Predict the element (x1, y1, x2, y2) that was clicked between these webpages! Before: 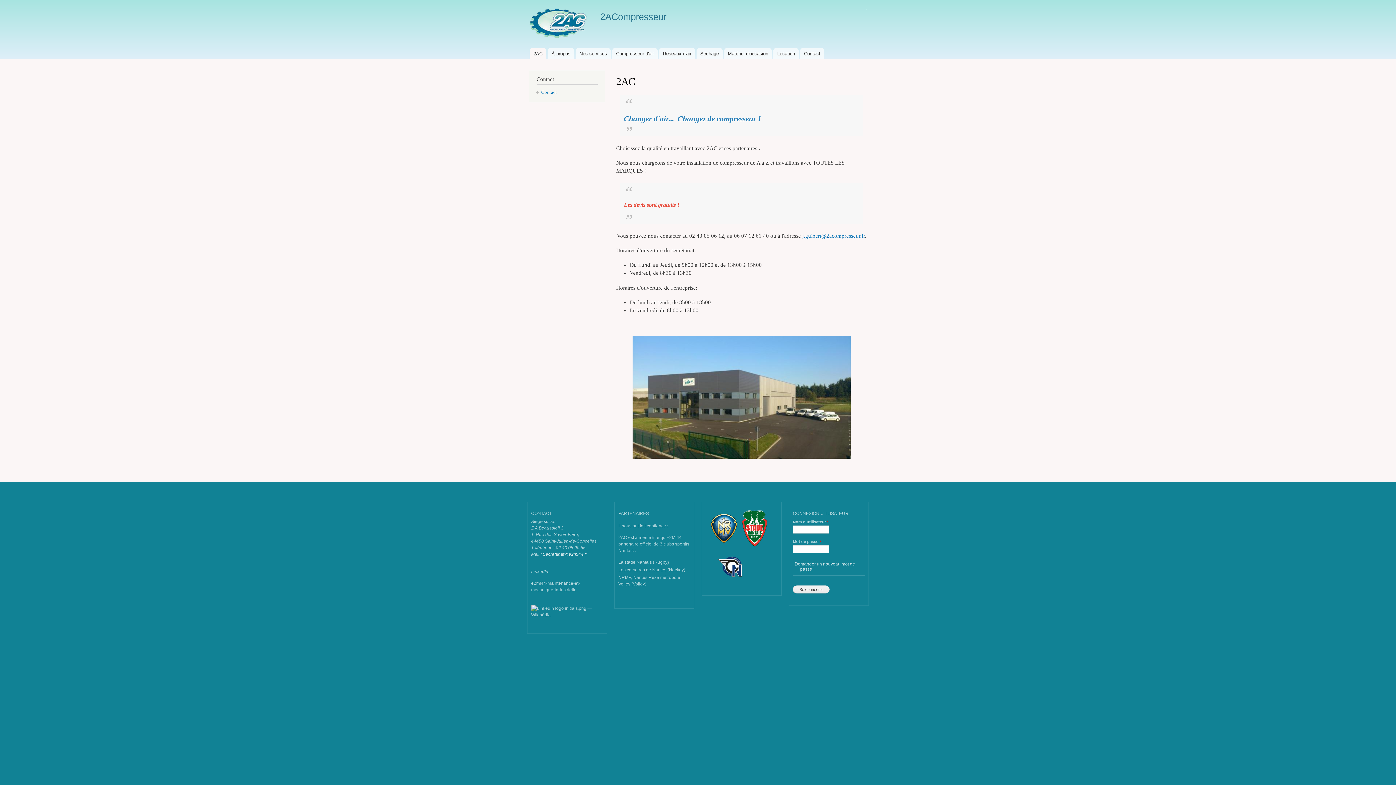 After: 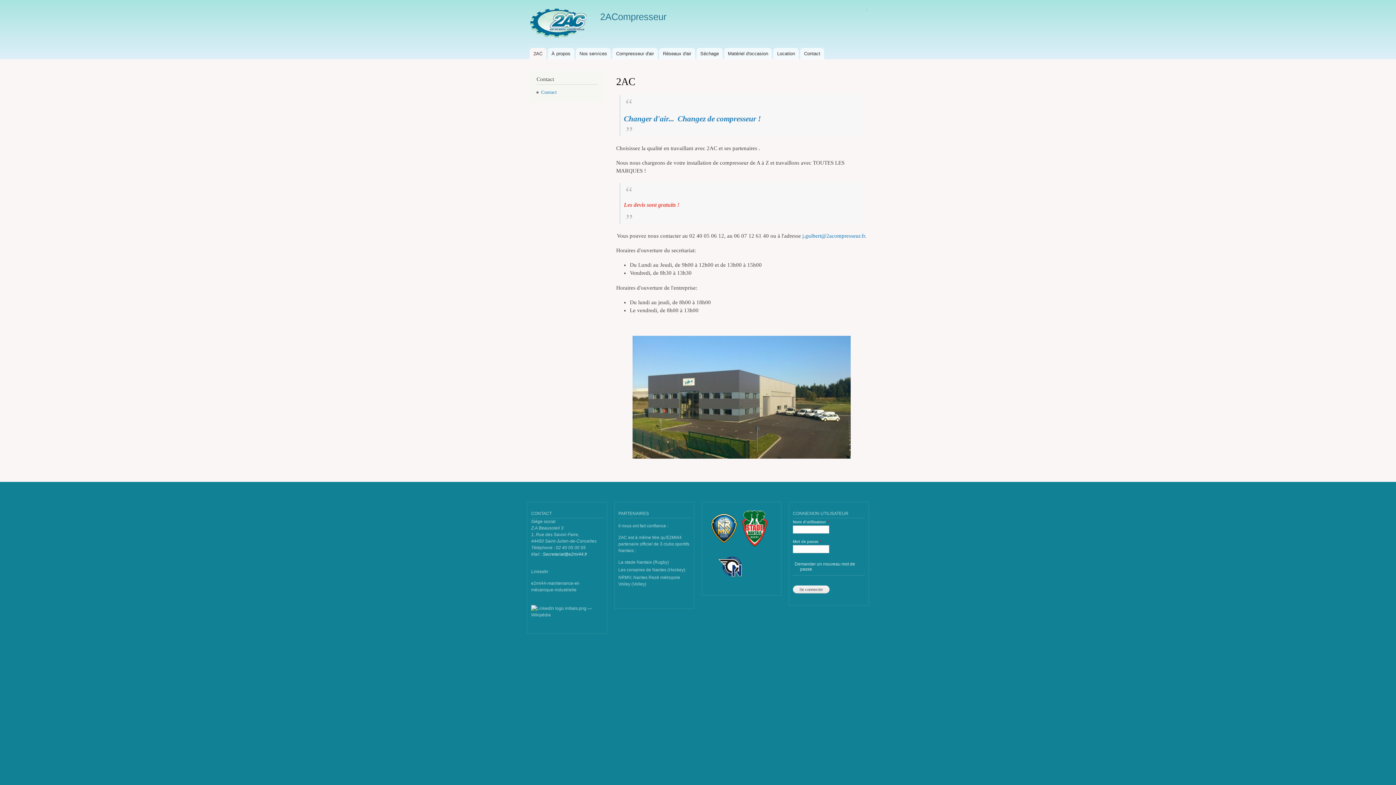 Action: label: 2AC bbox: (529, 48, 546, 59)